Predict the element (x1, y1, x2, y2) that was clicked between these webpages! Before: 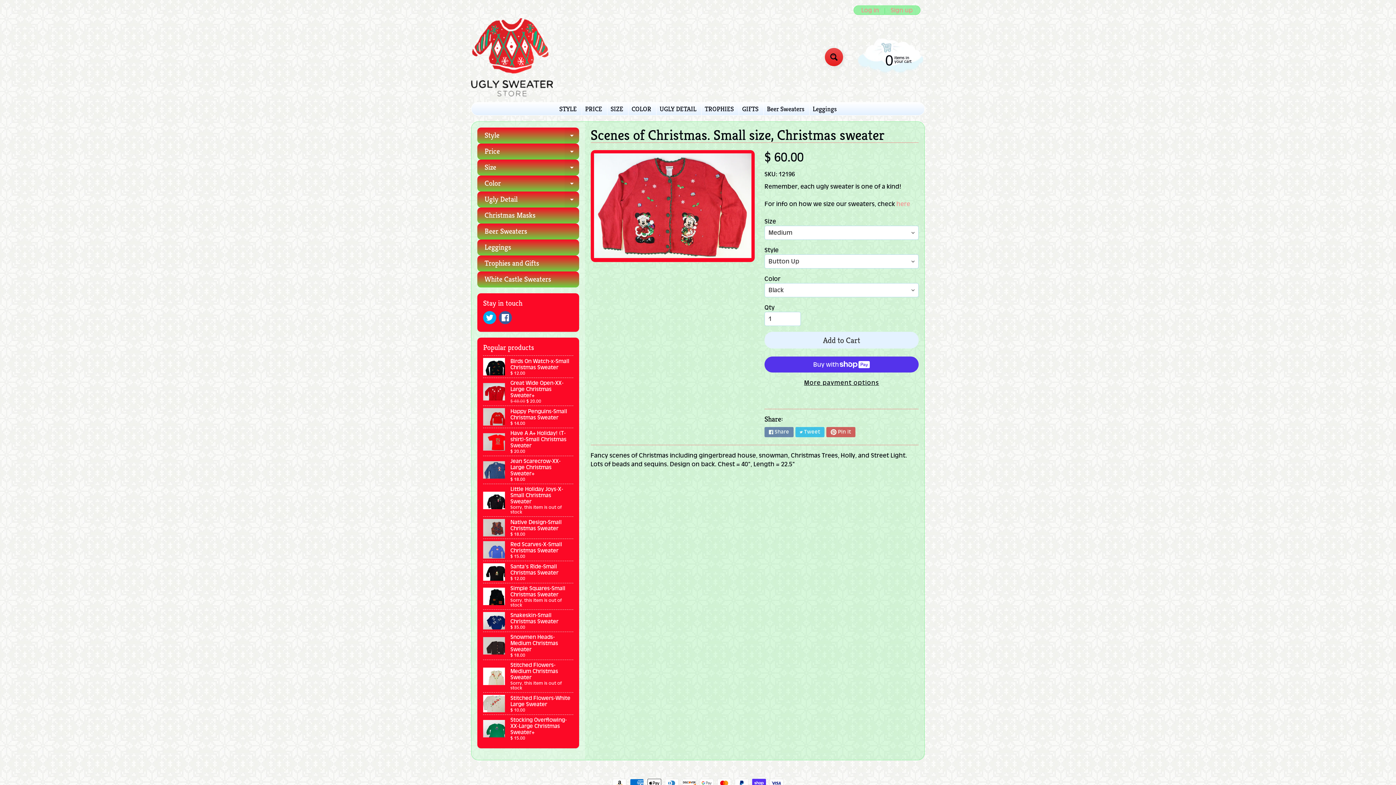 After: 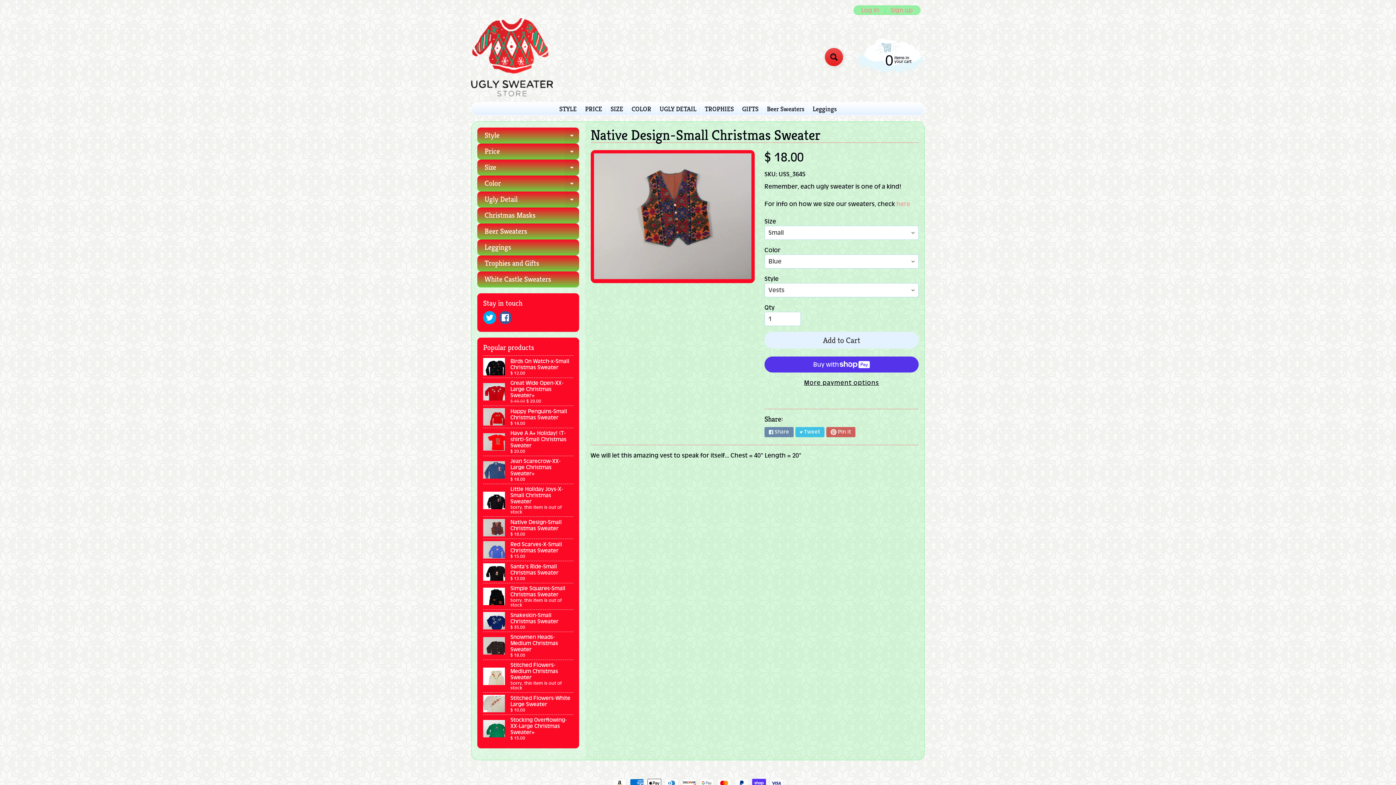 Action: label: Native Design-Small Christmas Sweater
$ 18.00 bbox: (483, 517, 573, 538)